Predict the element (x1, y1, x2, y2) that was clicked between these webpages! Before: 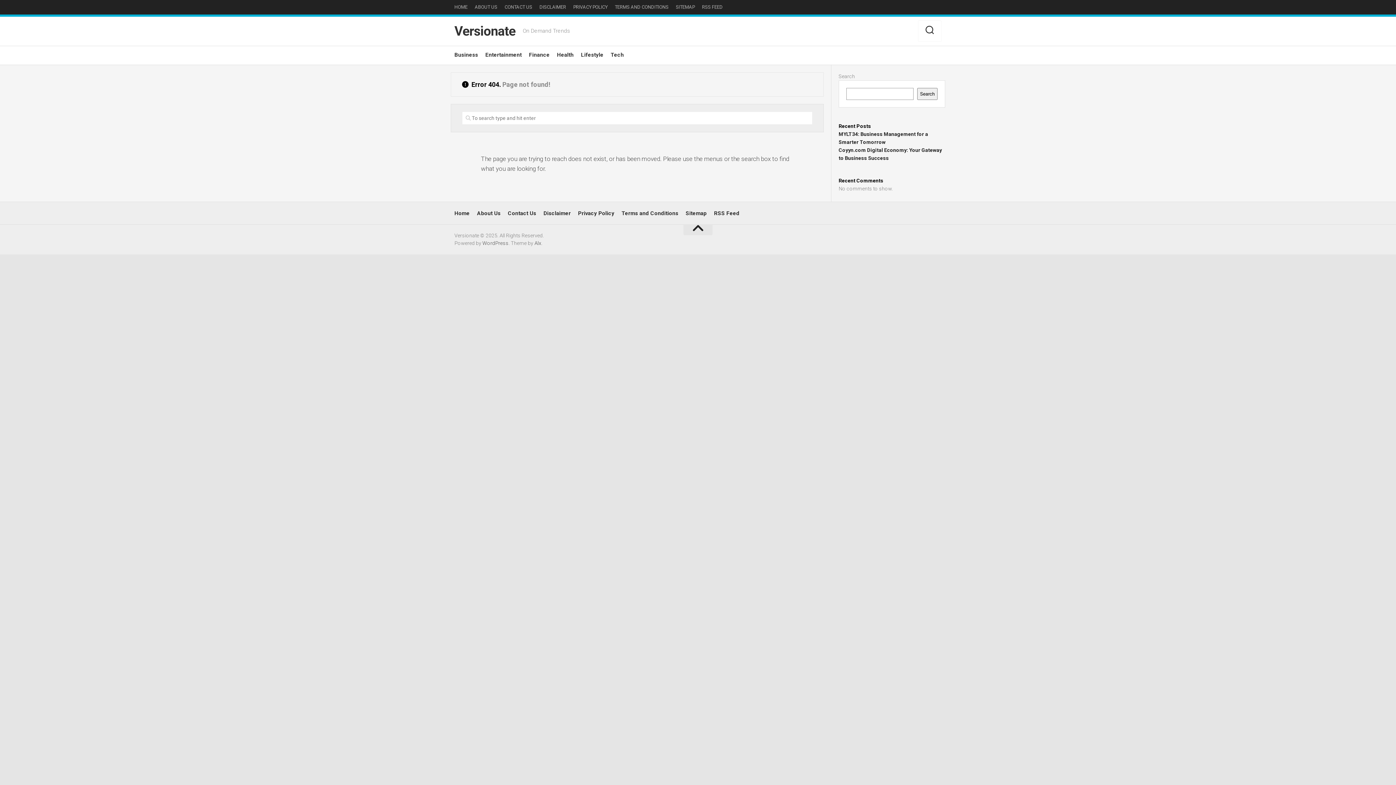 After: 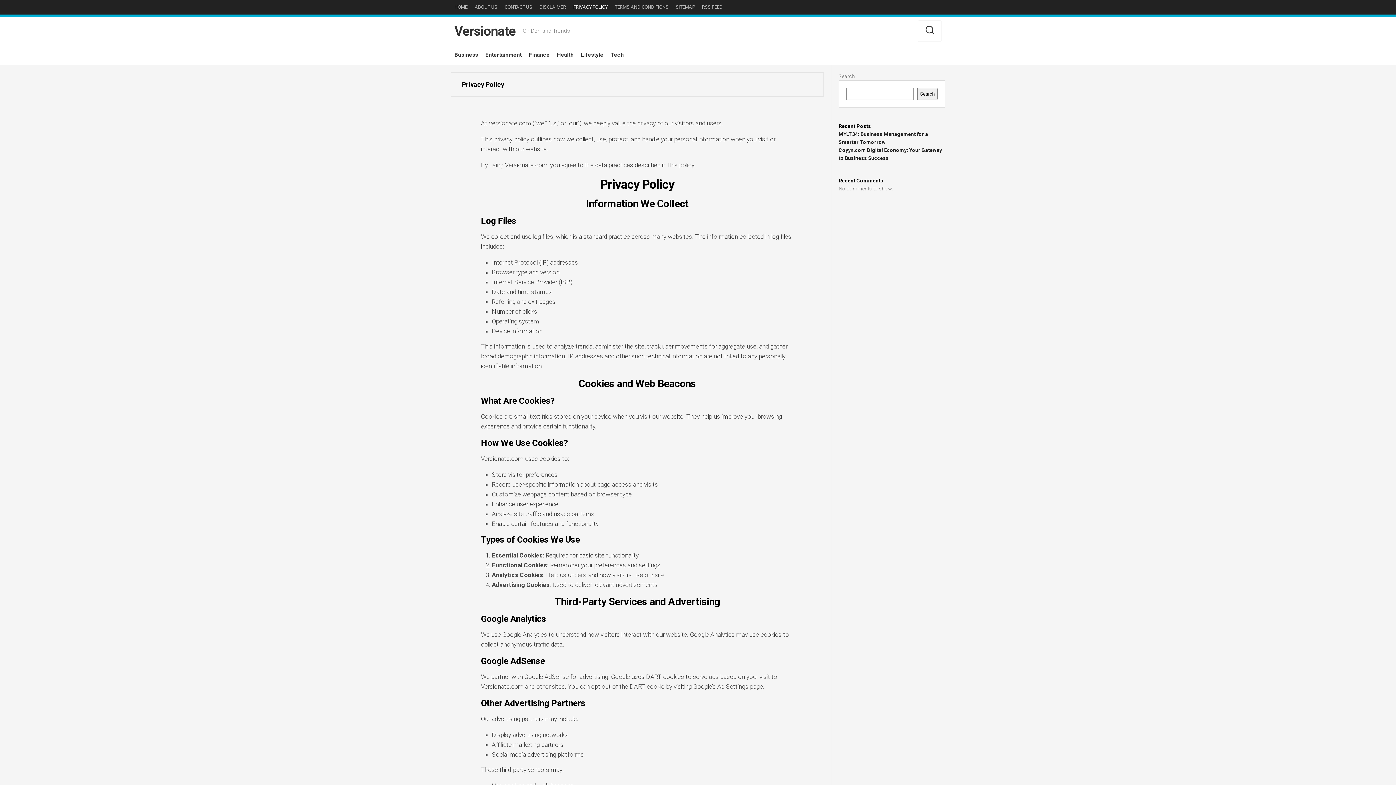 Action: label: Privacy Policy bbox: (578, 209, 614, 217)